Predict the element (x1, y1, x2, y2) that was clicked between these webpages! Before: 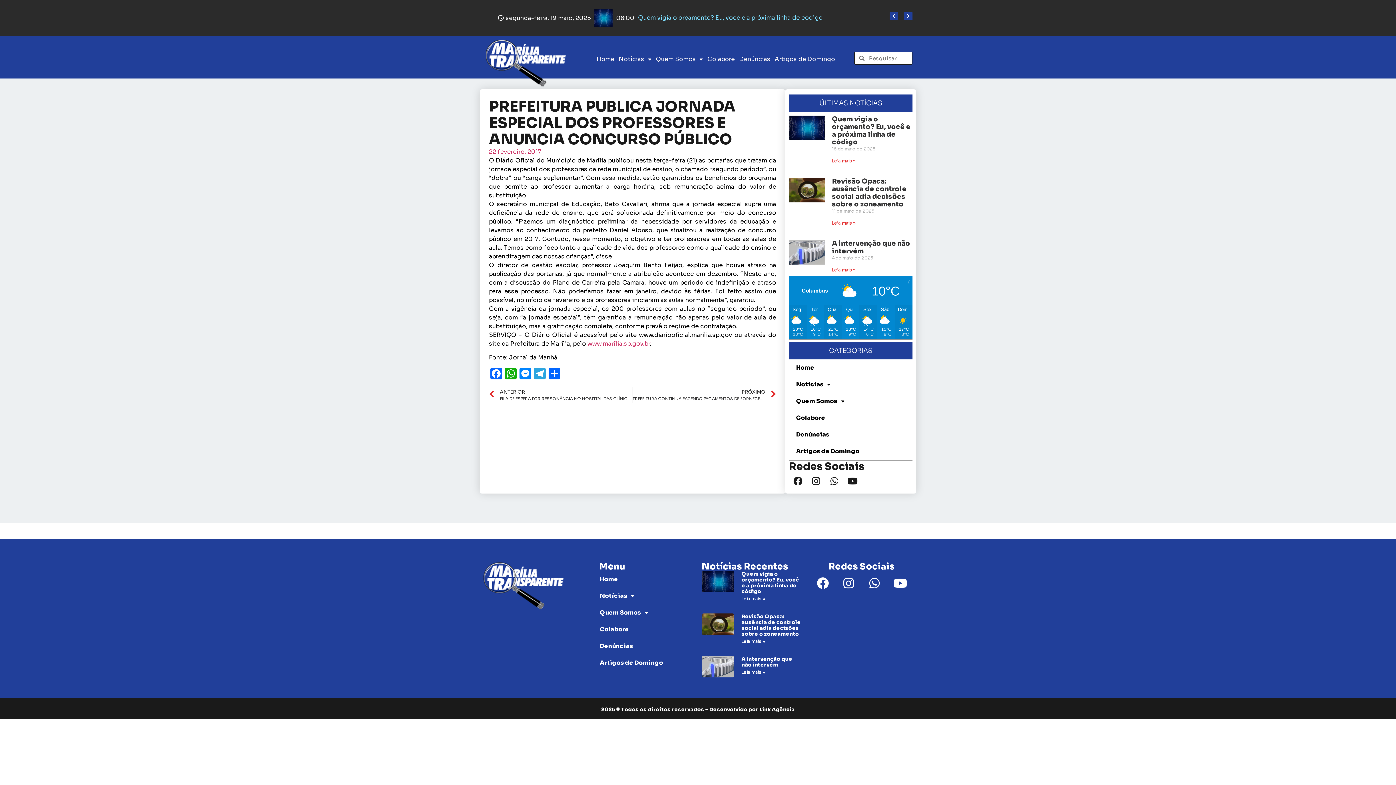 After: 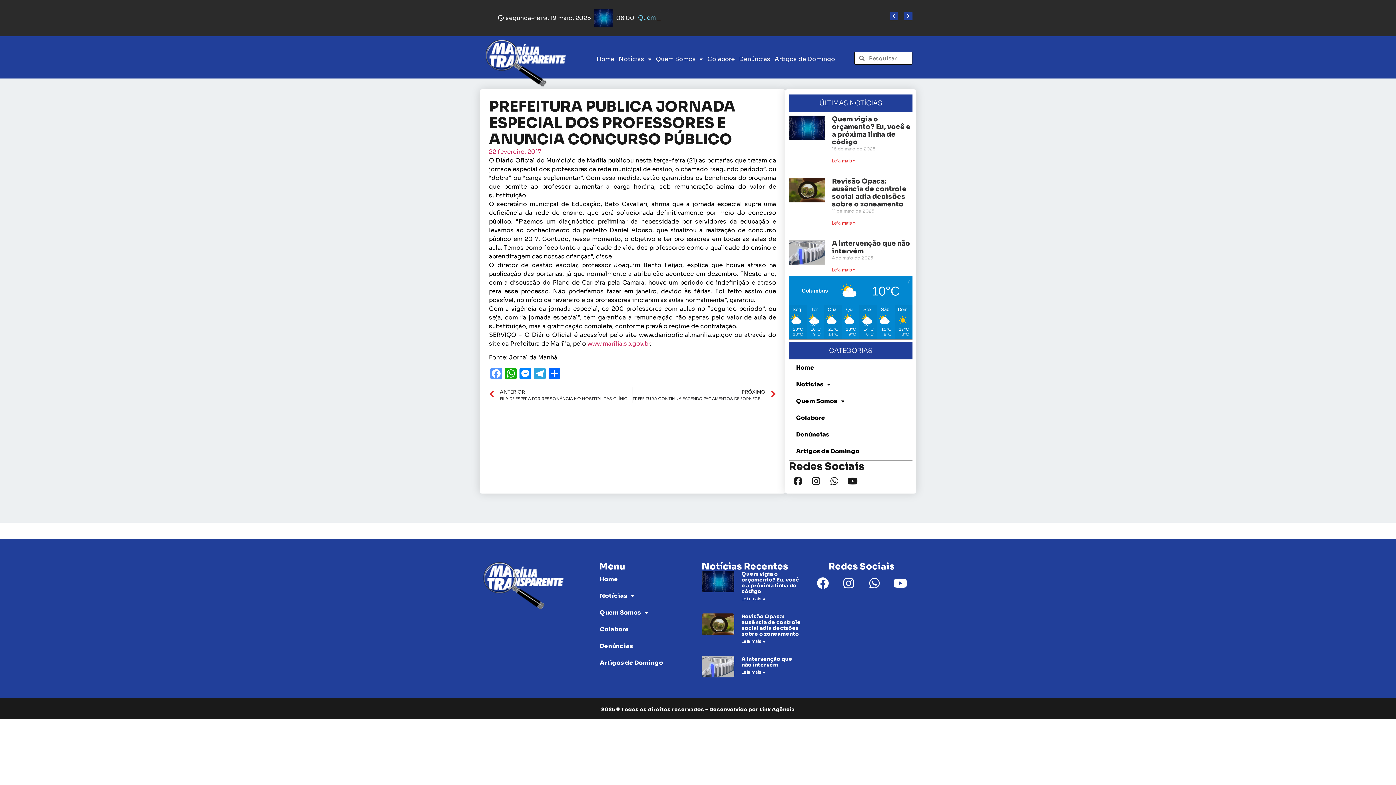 Action: bbox: (489, 368, 503, 381) label: Facebook